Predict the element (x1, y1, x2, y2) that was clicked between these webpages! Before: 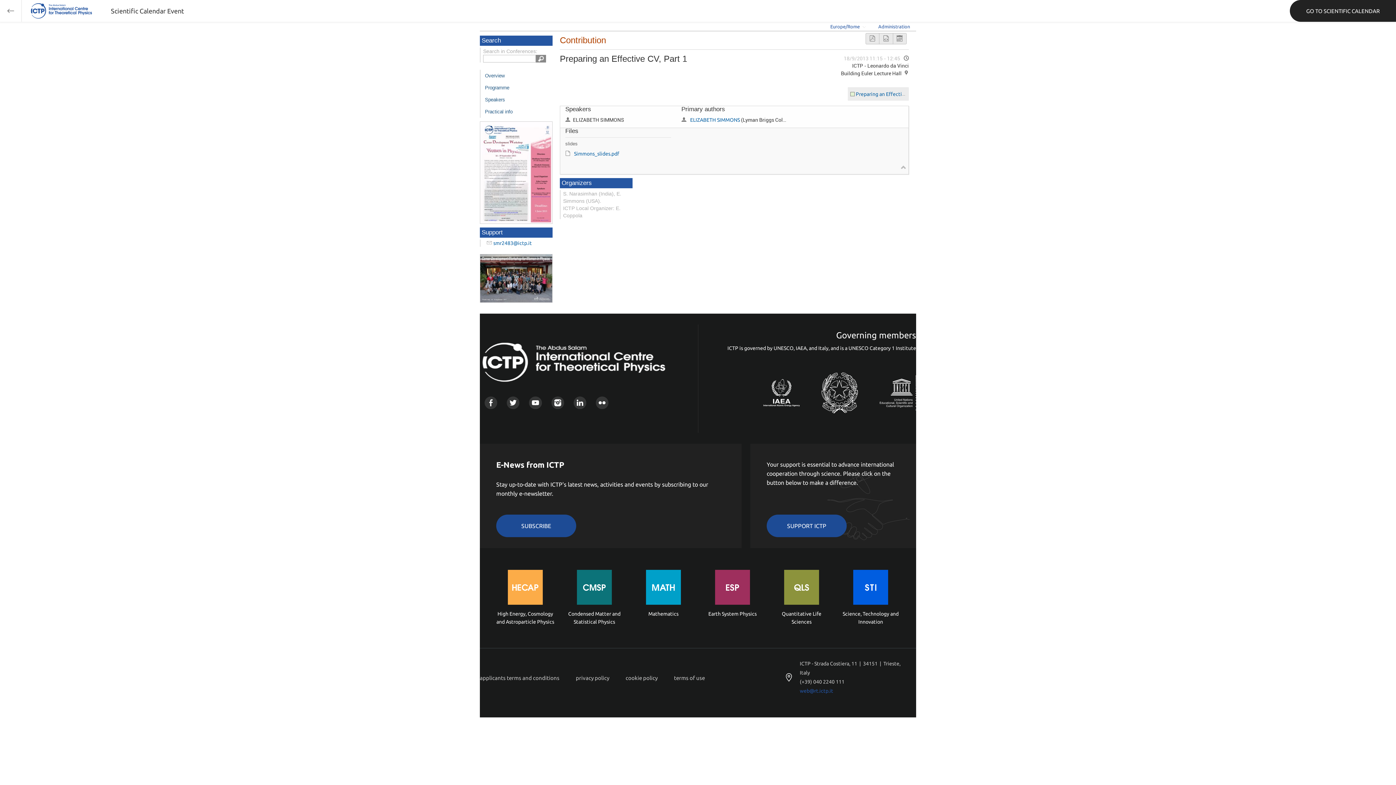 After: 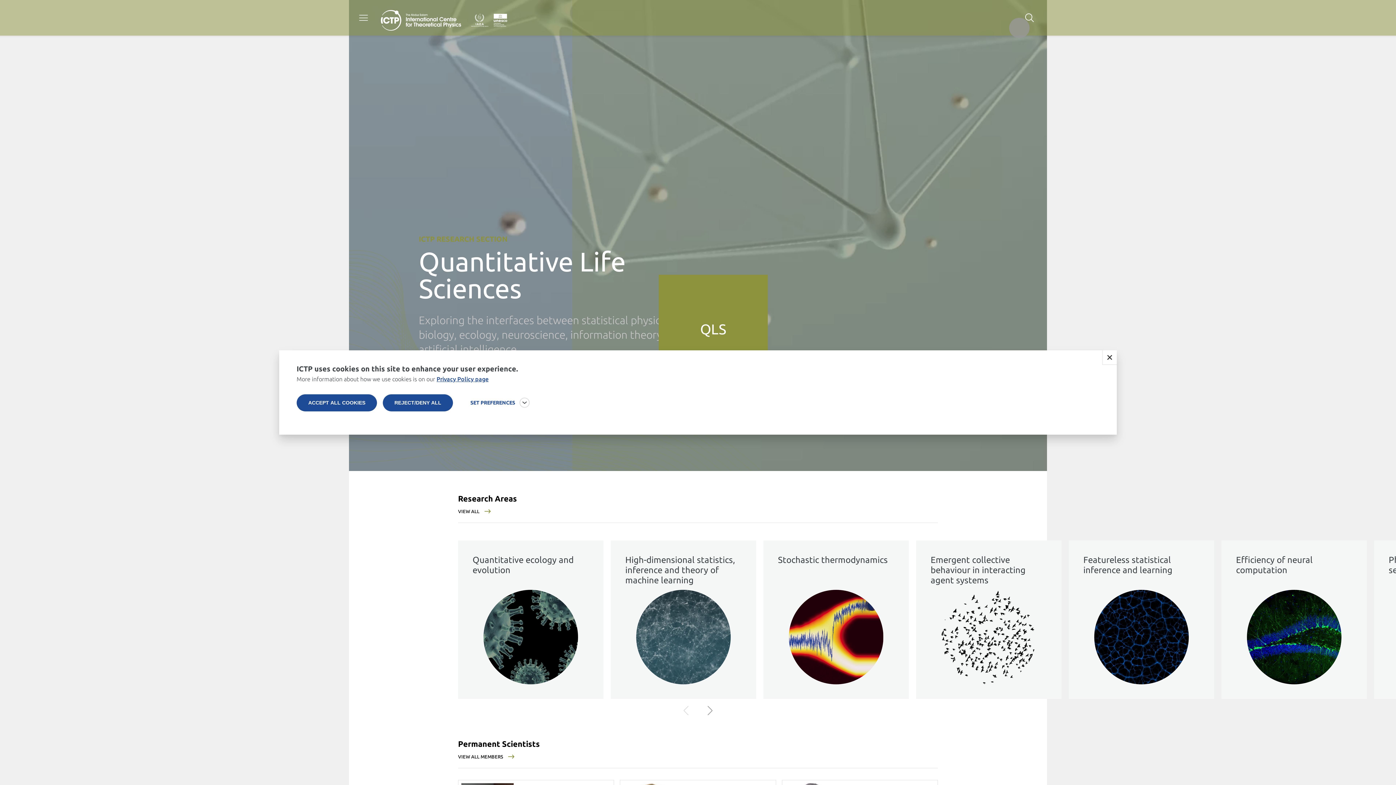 Action: bbox: (772, 581, 830, 632) label: Quantitative Life Sciences